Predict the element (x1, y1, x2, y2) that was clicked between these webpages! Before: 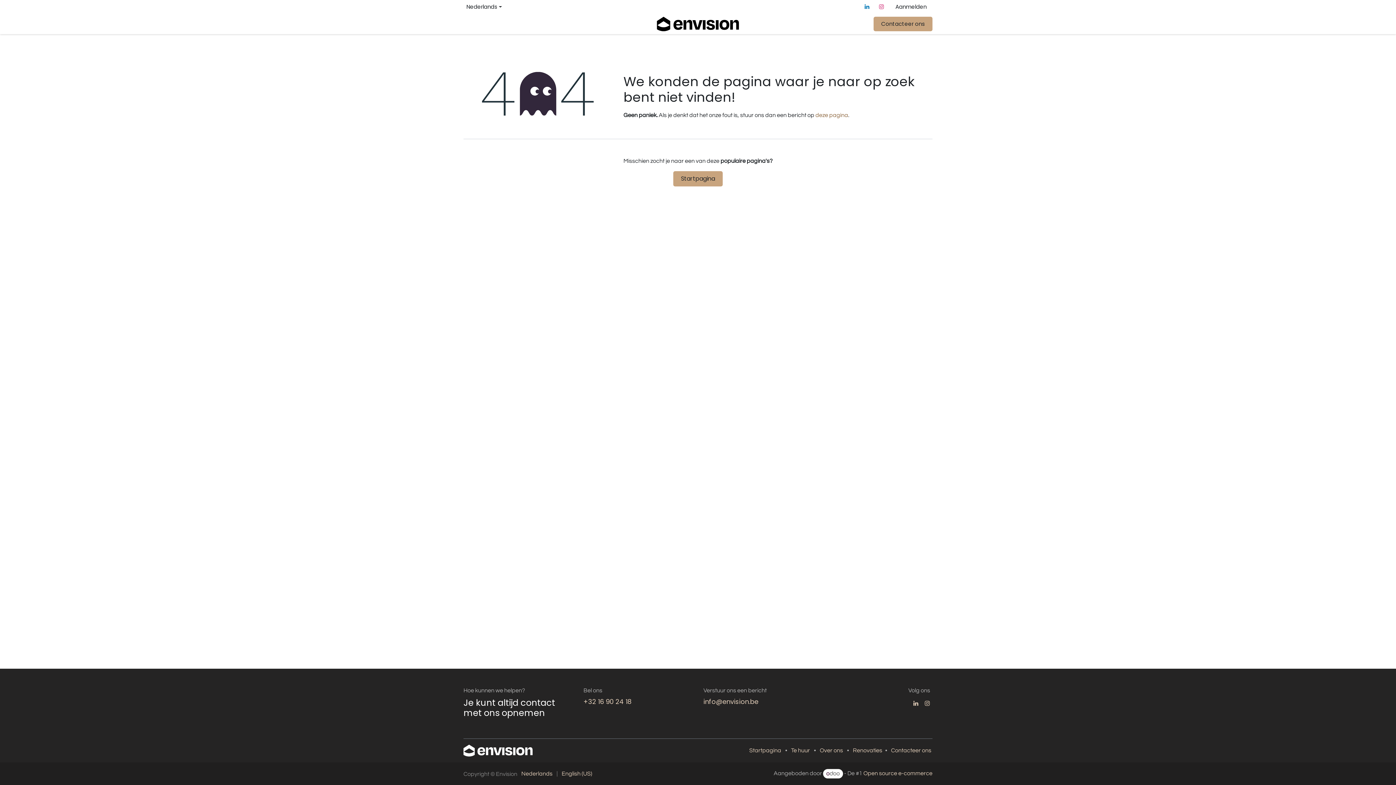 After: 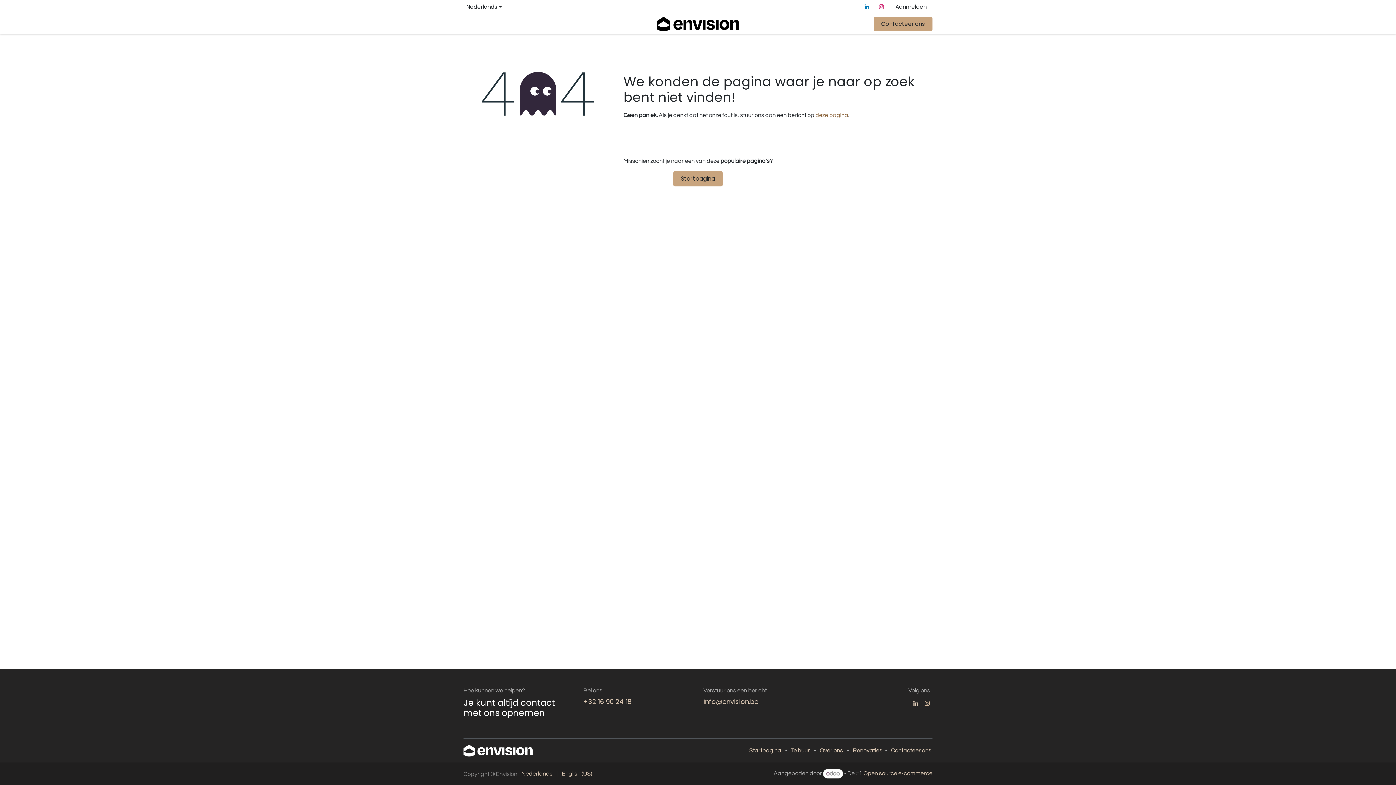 Action: bbox: (923, 699, 931, 707) label: ​